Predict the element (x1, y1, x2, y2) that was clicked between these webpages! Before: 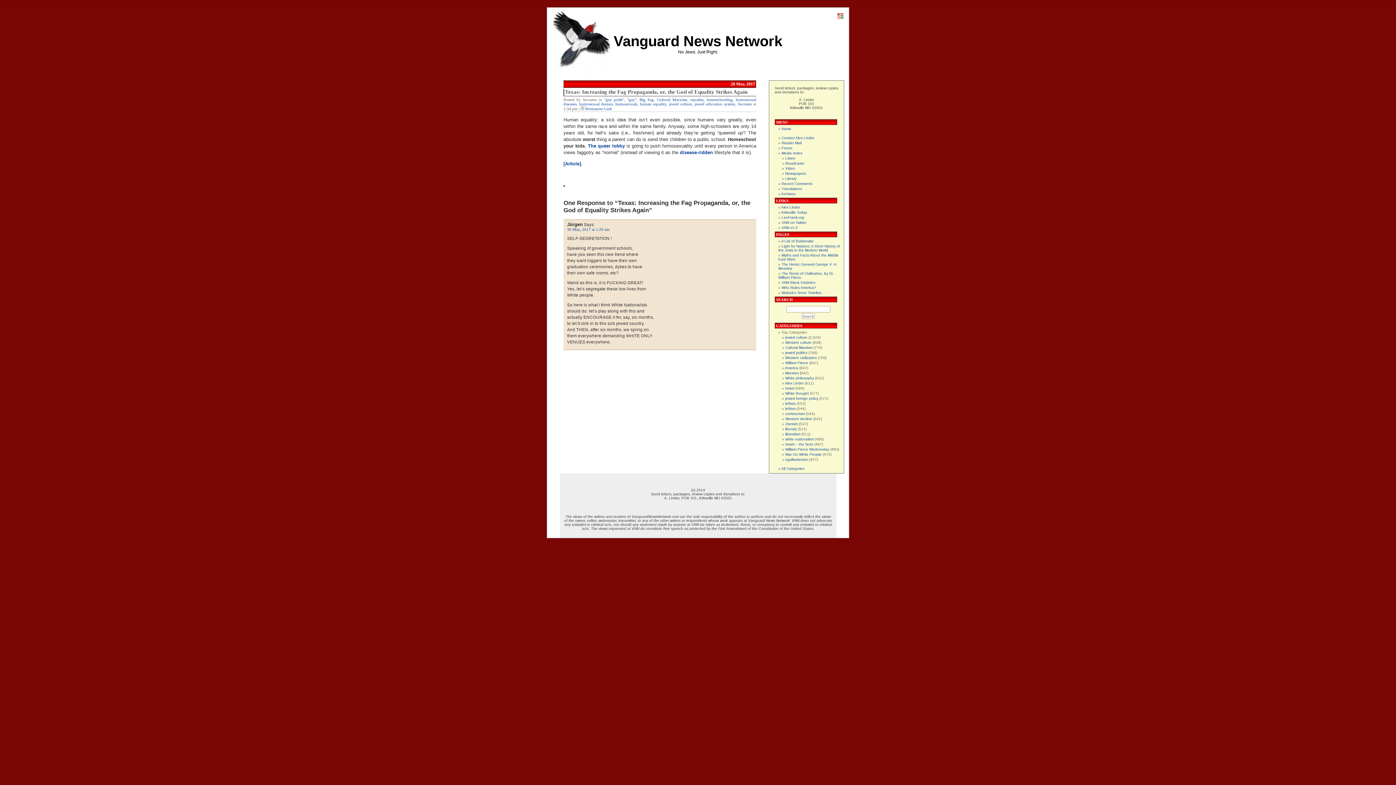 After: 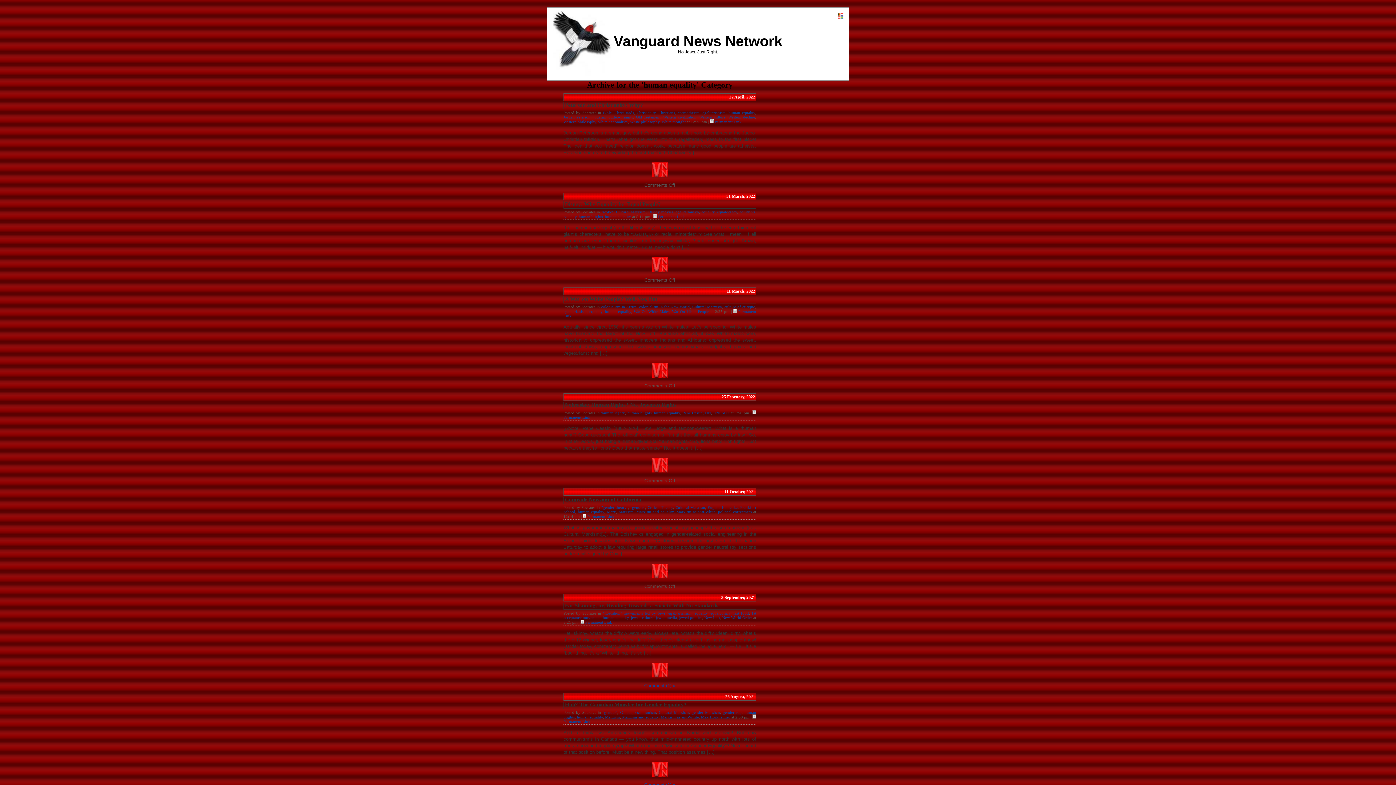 Action: bbox: (640, 101, 666, 106) label: human equality